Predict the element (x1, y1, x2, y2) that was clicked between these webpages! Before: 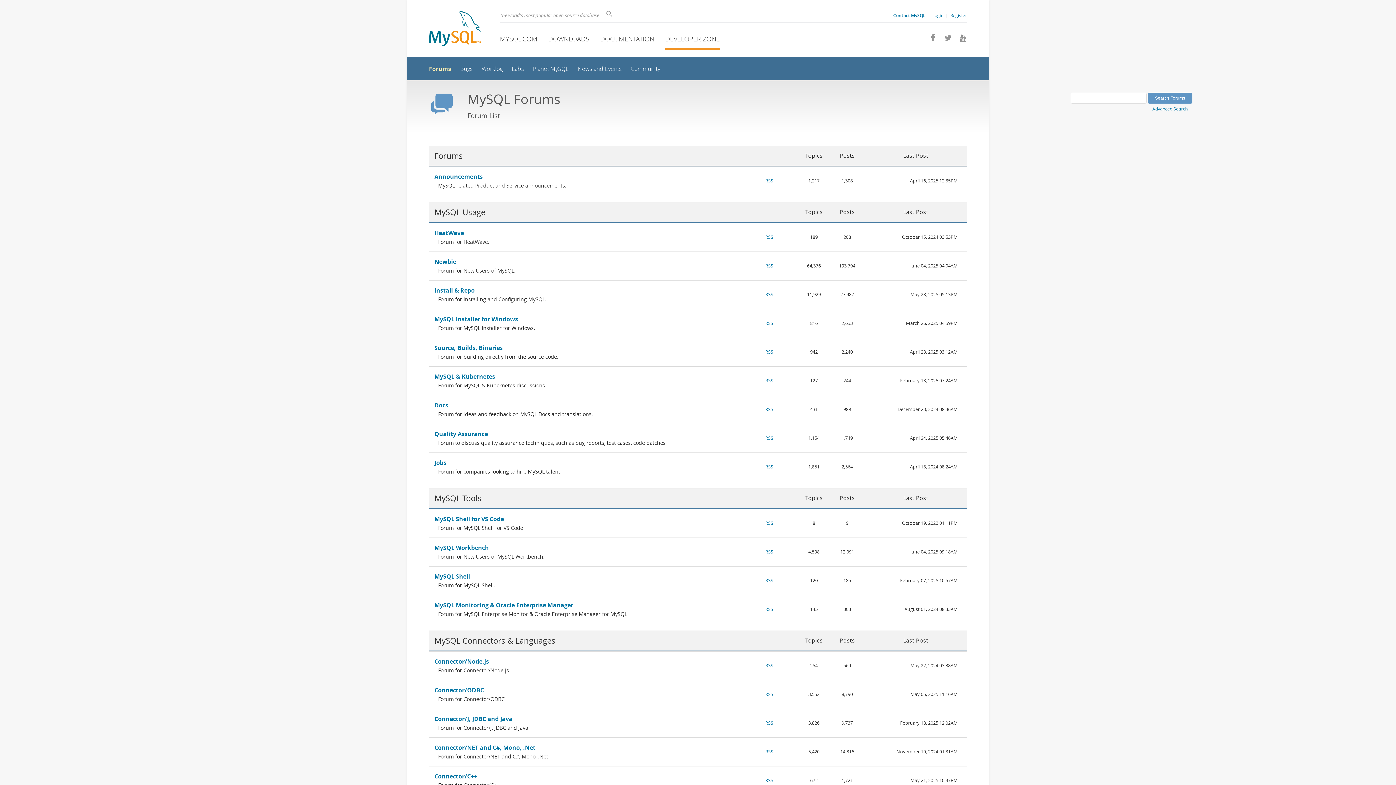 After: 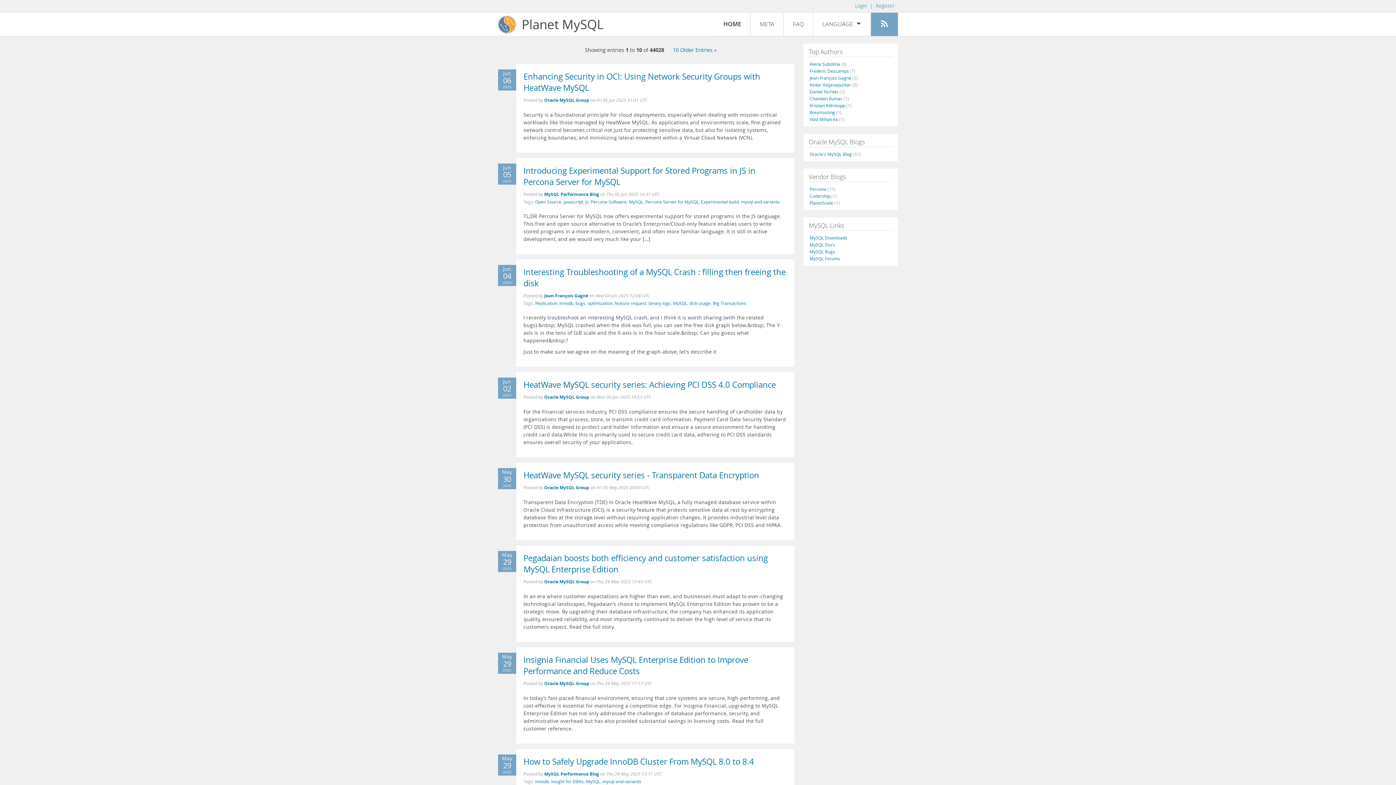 Action: bbox: (533, 65, 568, 72) label: Planet MySQL